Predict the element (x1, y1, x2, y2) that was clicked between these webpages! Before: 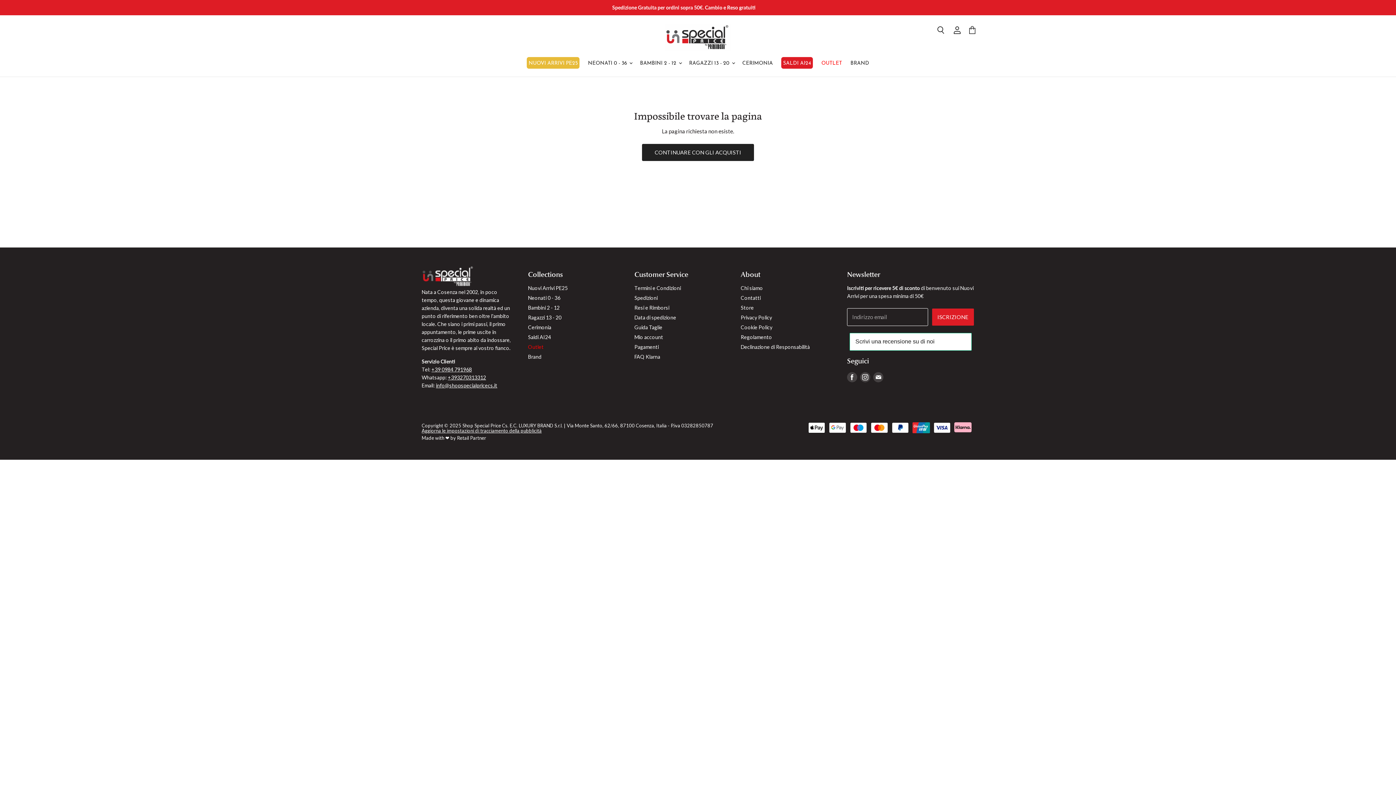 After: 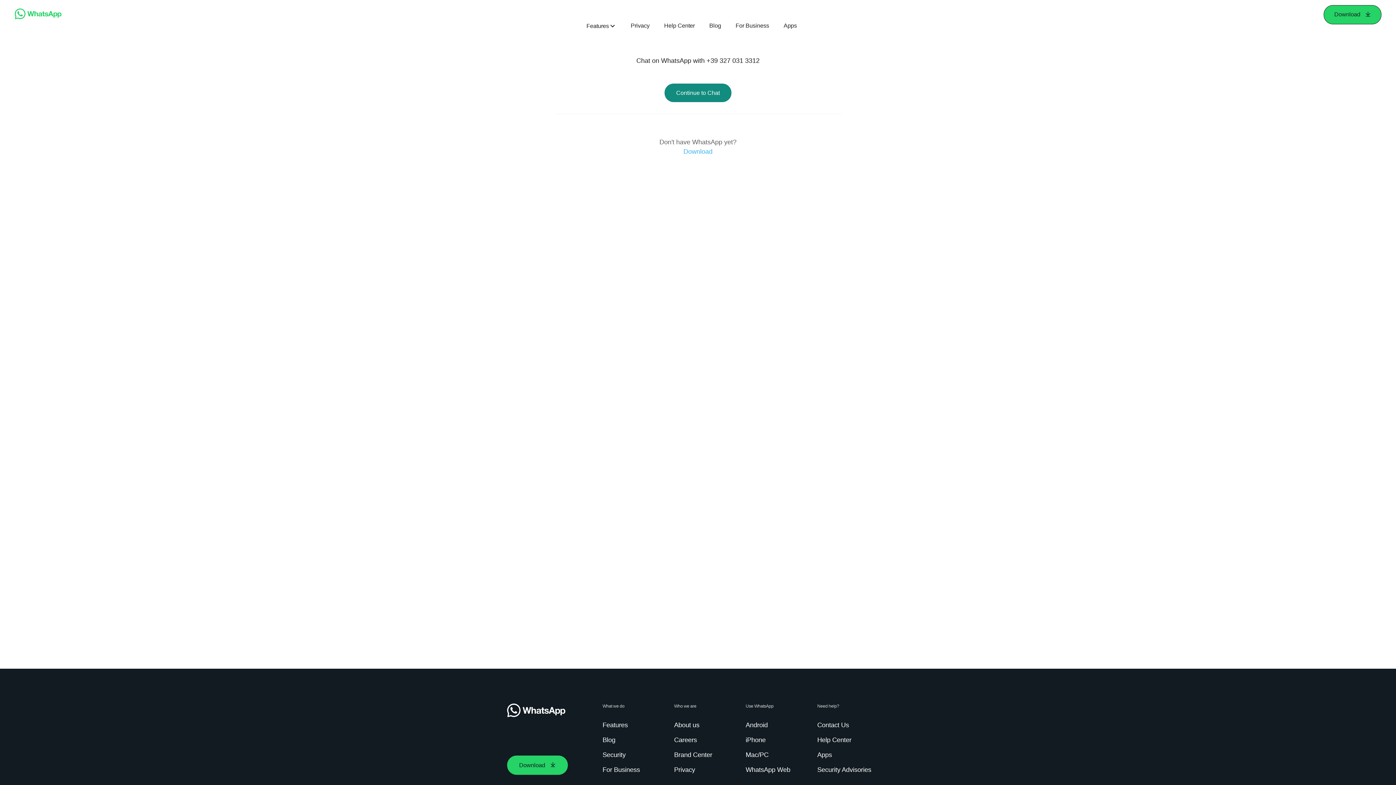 Action: label: +393270313312 bbox: (448, 374, 486, 380)